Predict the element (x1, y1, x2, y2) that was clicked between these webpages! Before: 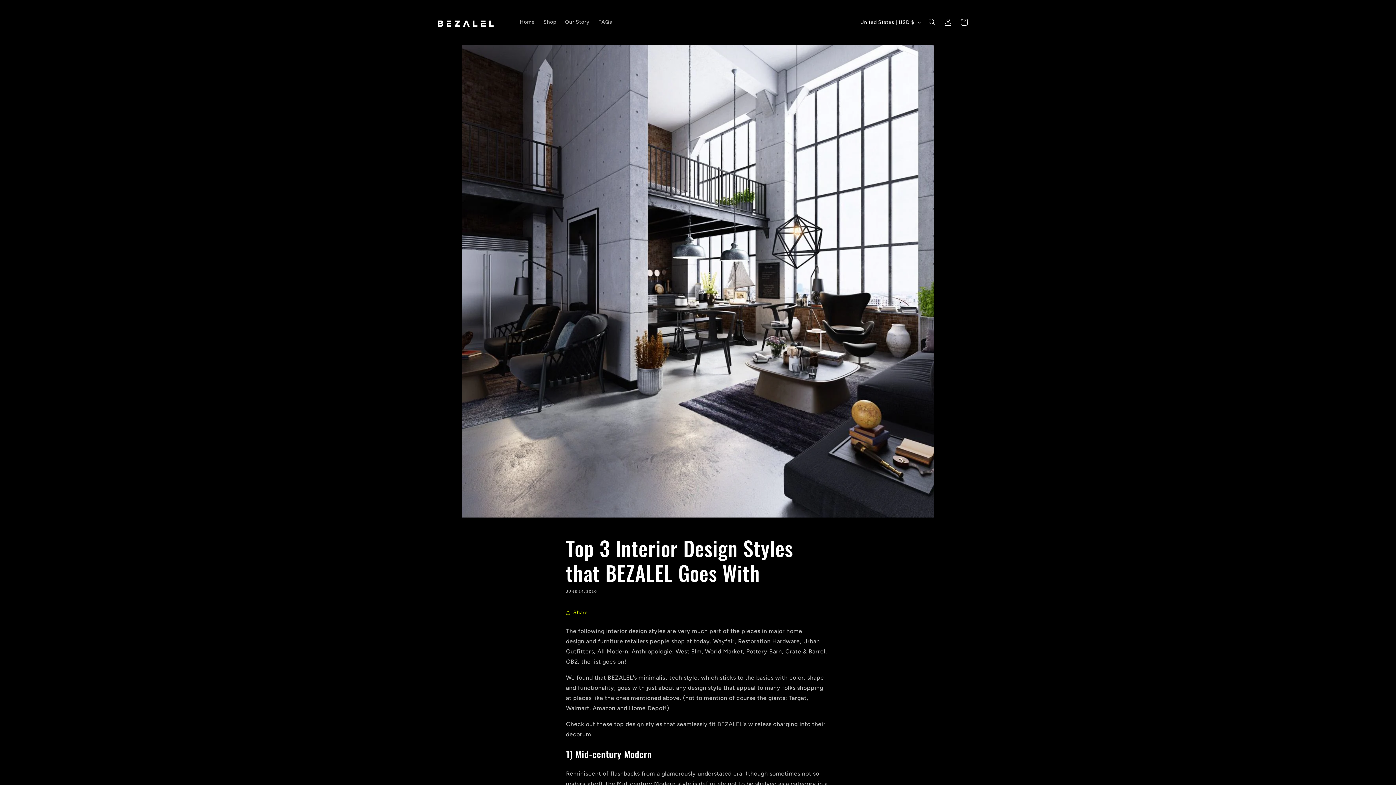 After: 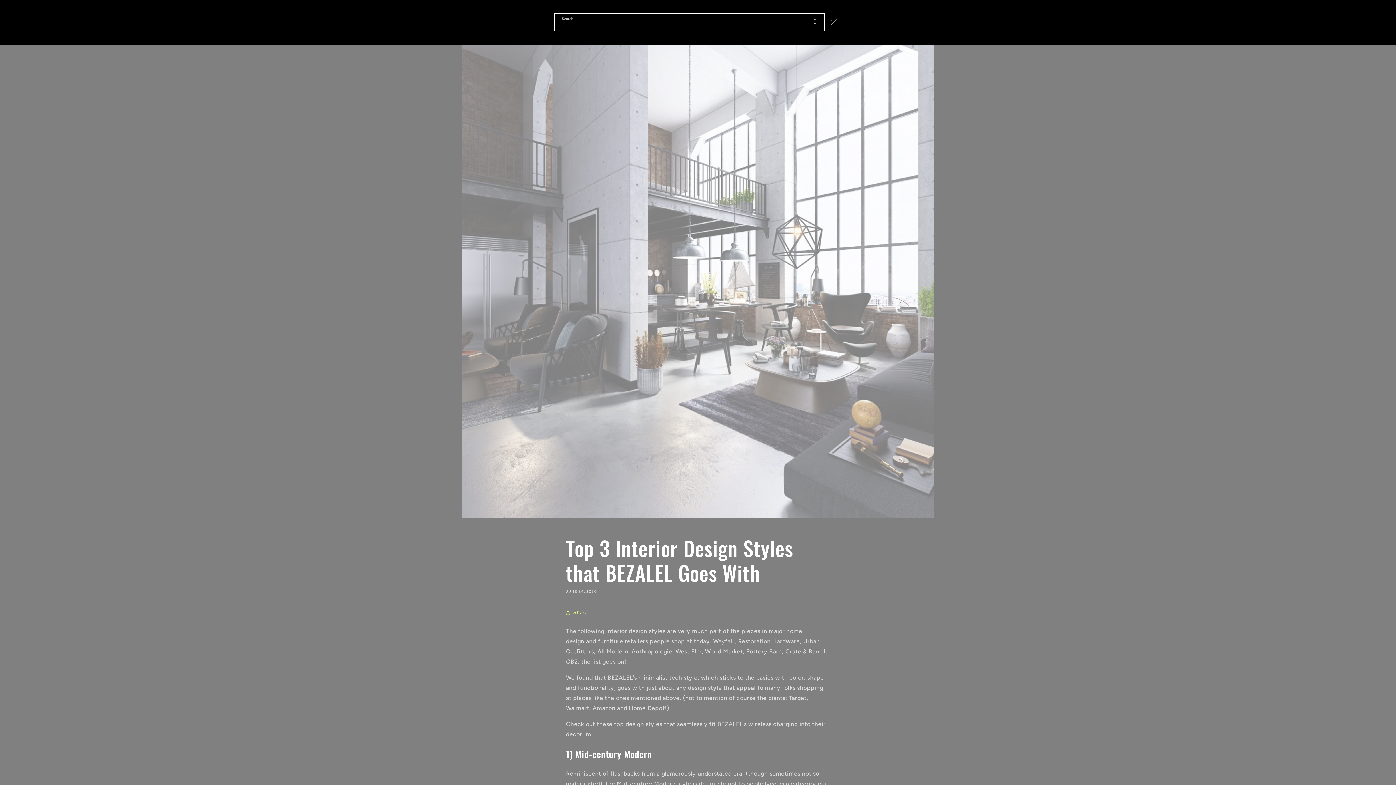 Action: label: Search bbox: (924, 14, 940, 30)